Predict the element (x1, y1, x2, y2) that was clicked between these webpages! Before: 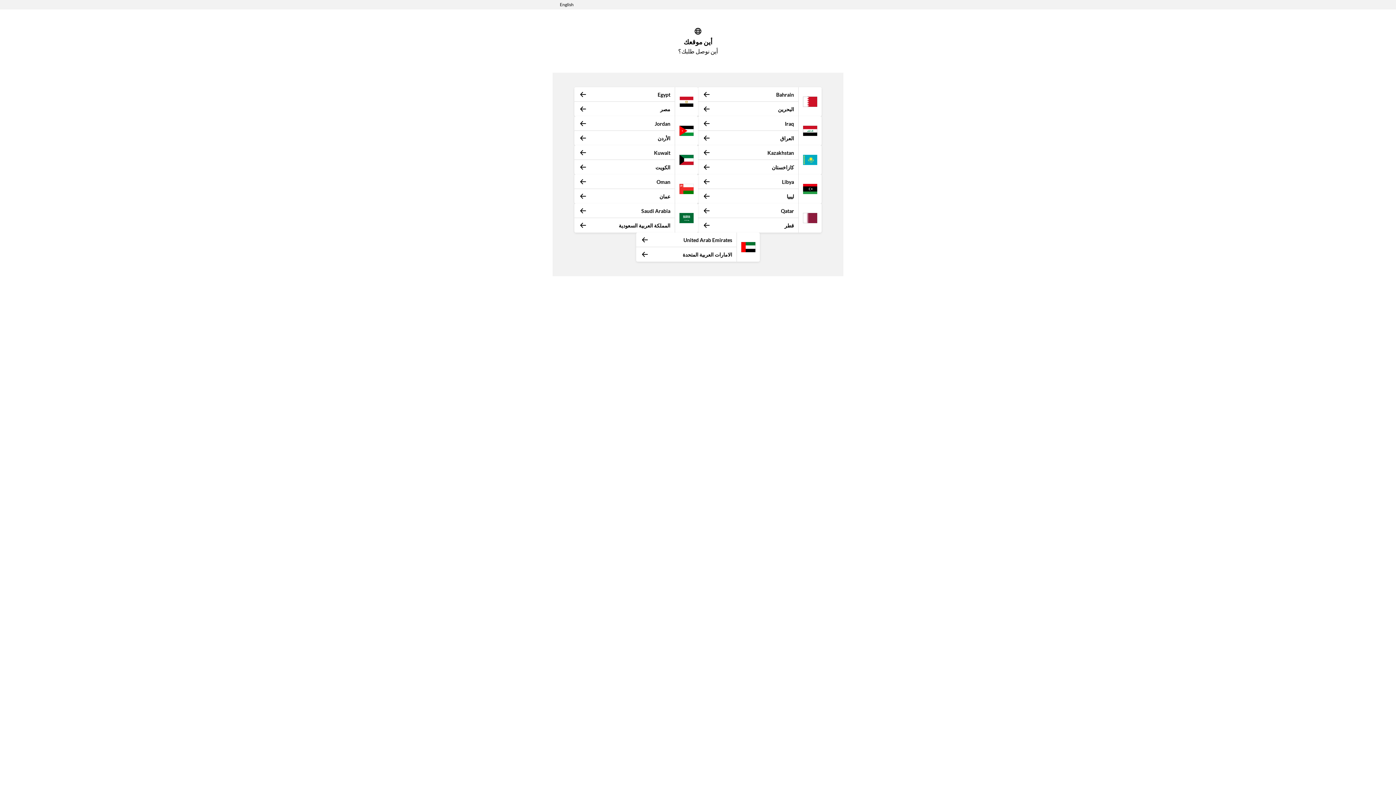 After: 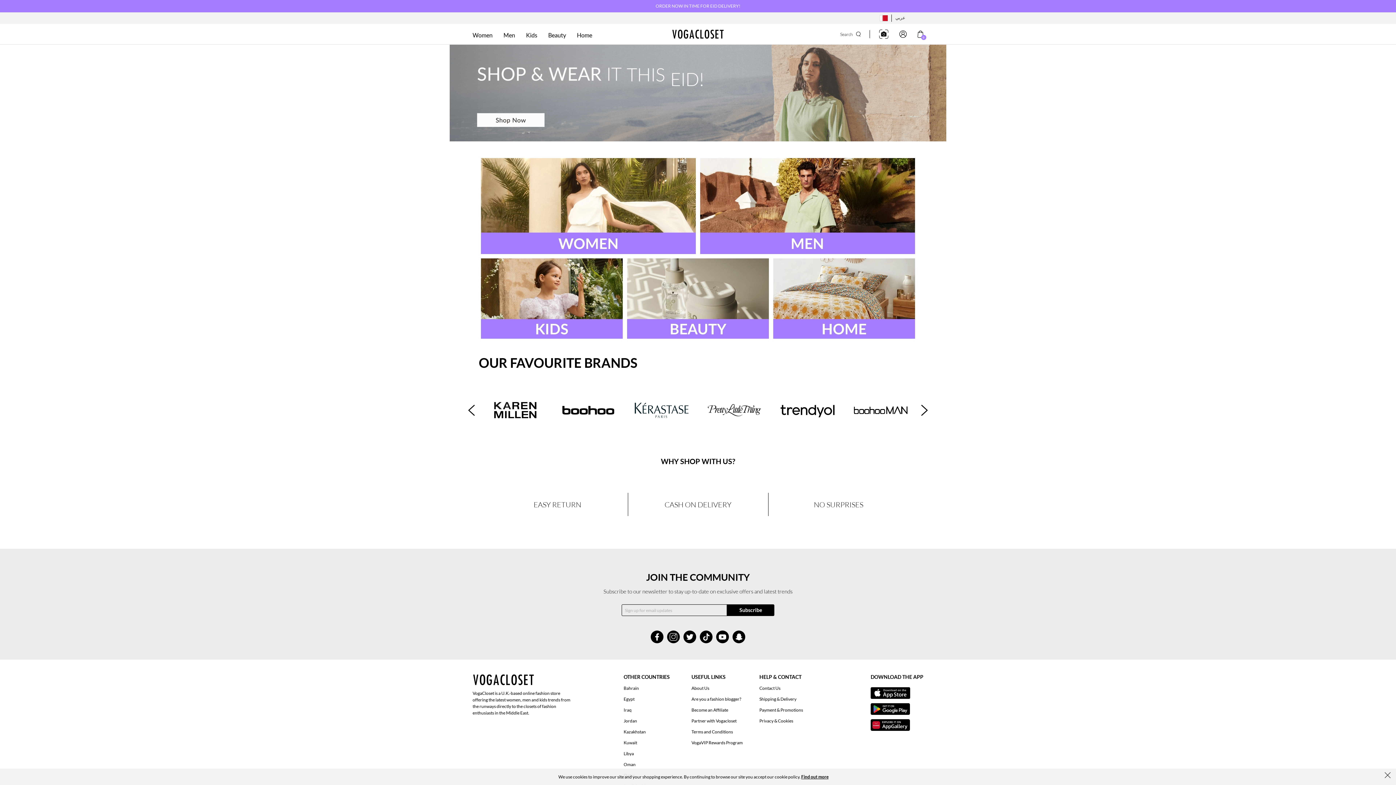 Action: label: Bahrain bbox: (698, 87, 798, 101)